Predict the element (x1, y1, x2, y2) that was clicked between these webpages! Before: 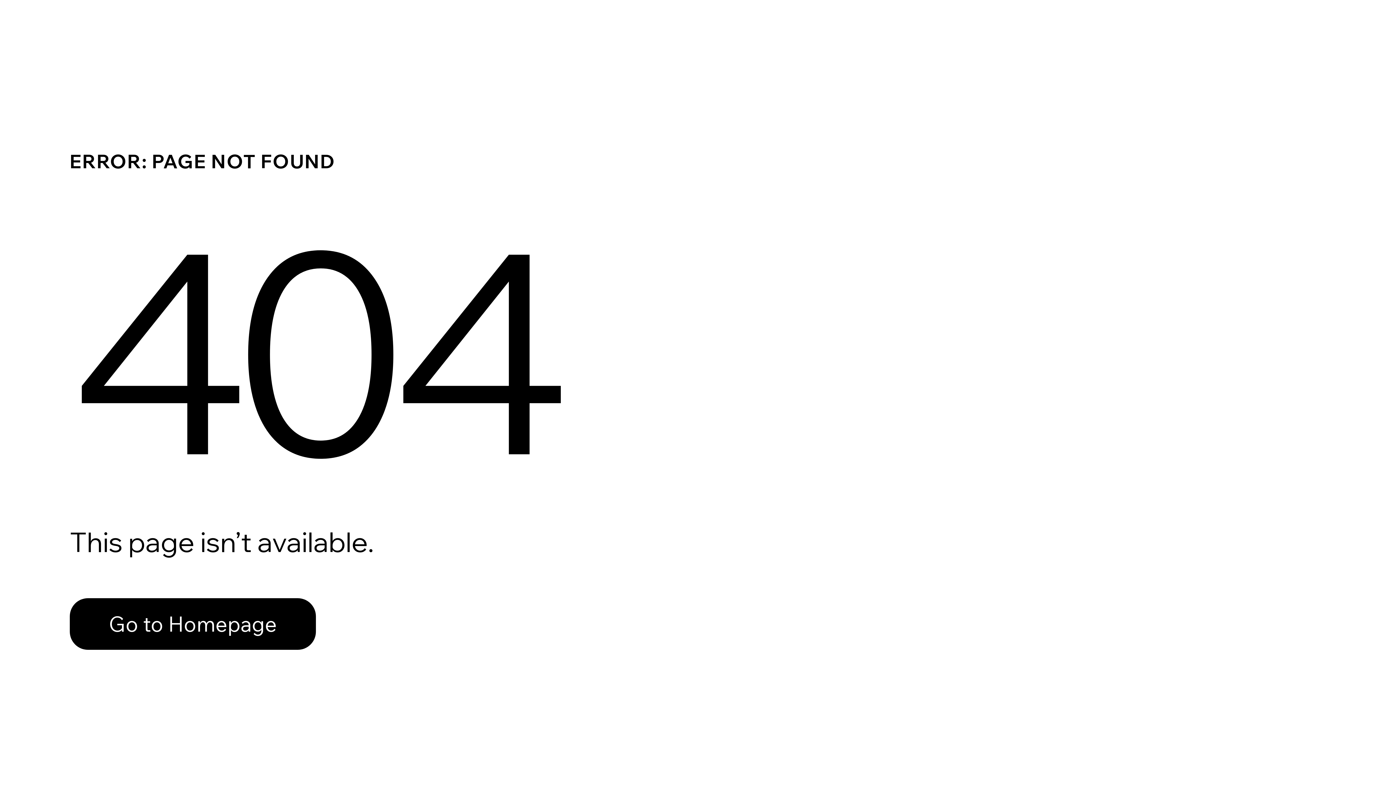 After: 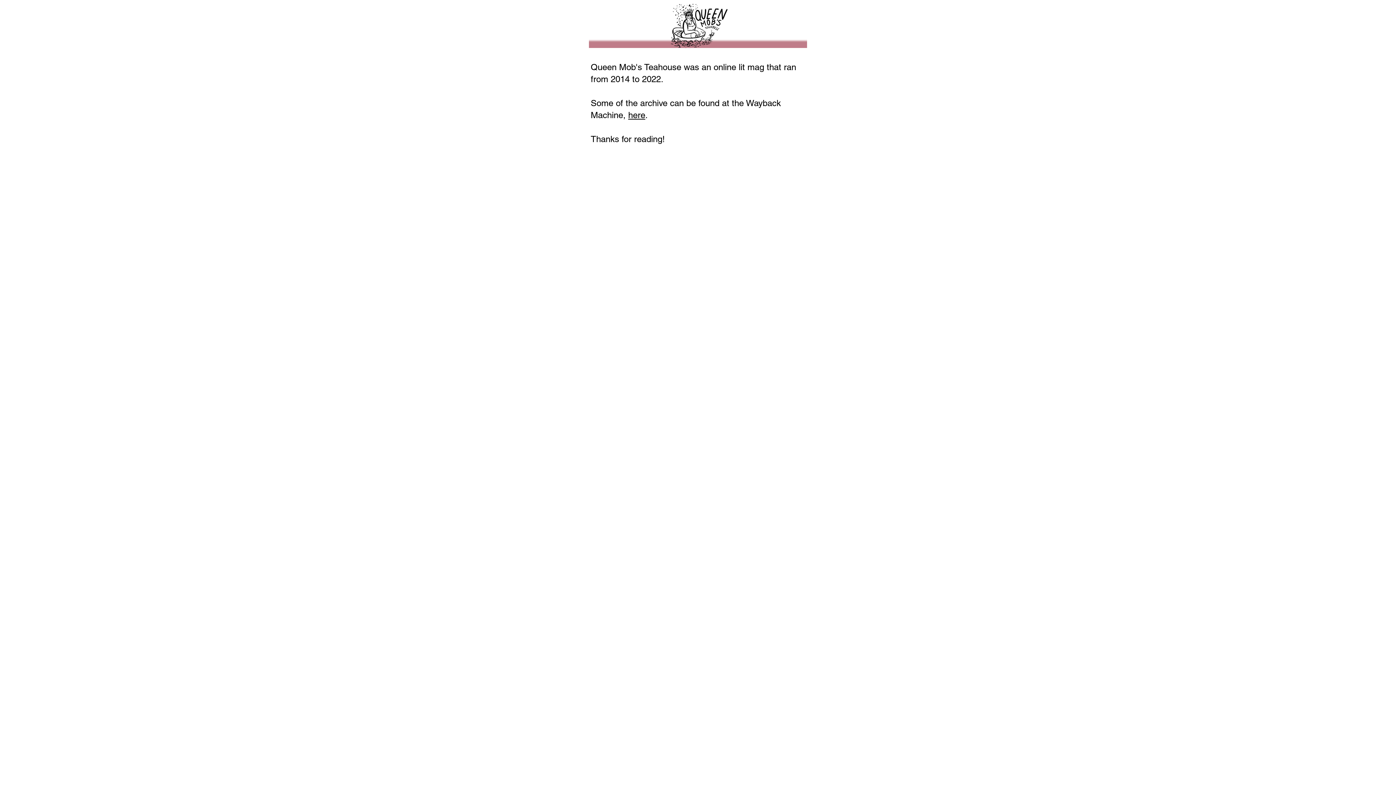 Action: label: Go to Homepage bbox: (69, 598, 316, 650)